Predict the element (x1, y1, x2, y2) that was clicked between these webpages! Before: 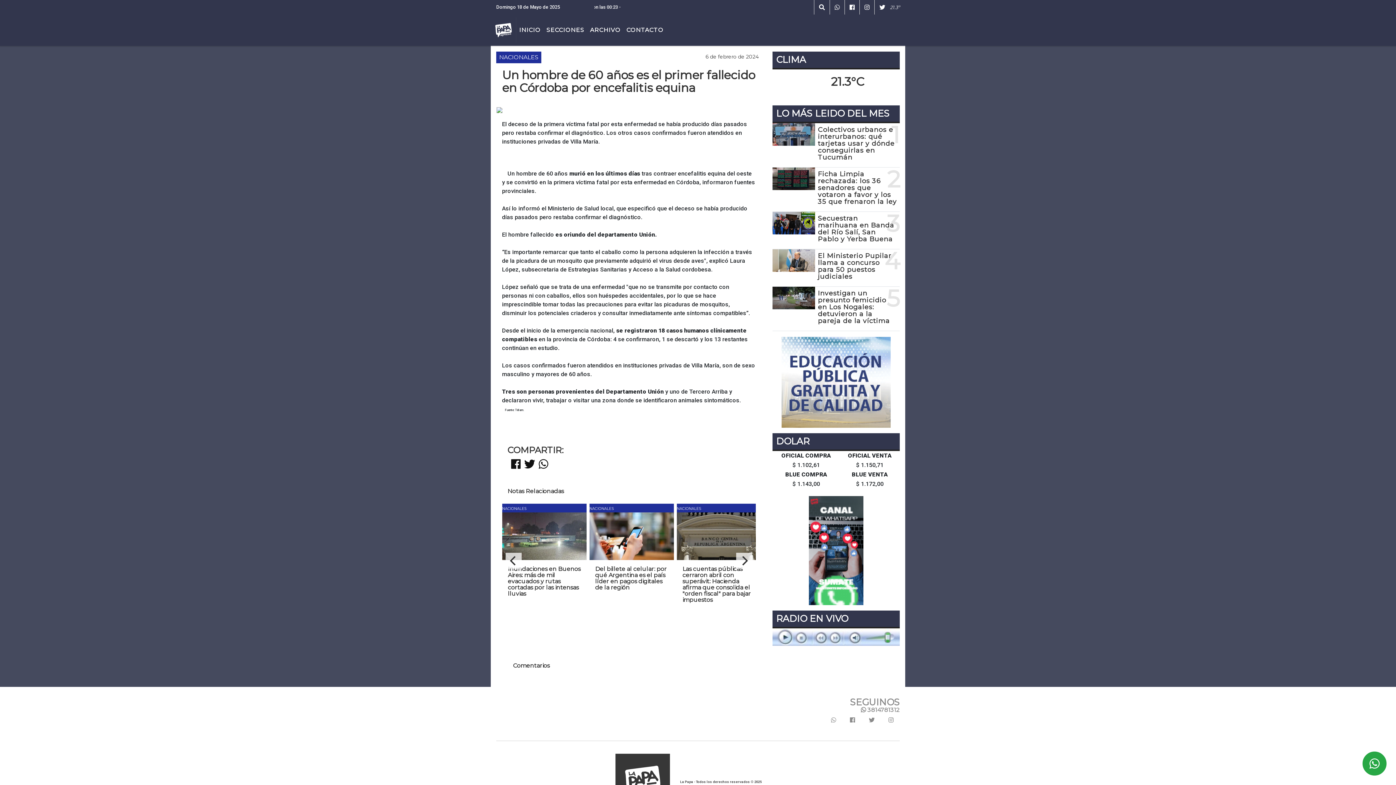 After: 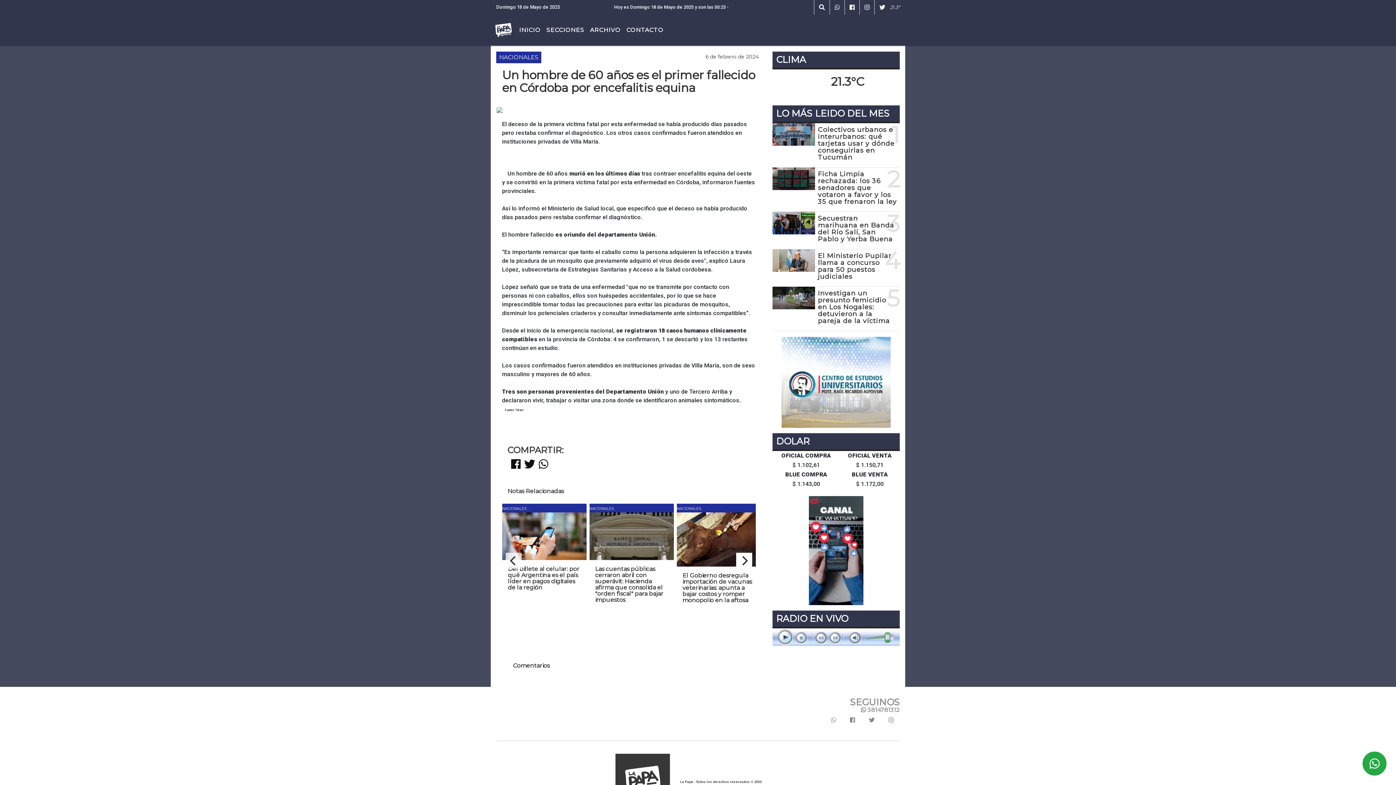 Action: label: Next bbox: (736, 553, 752, 569)